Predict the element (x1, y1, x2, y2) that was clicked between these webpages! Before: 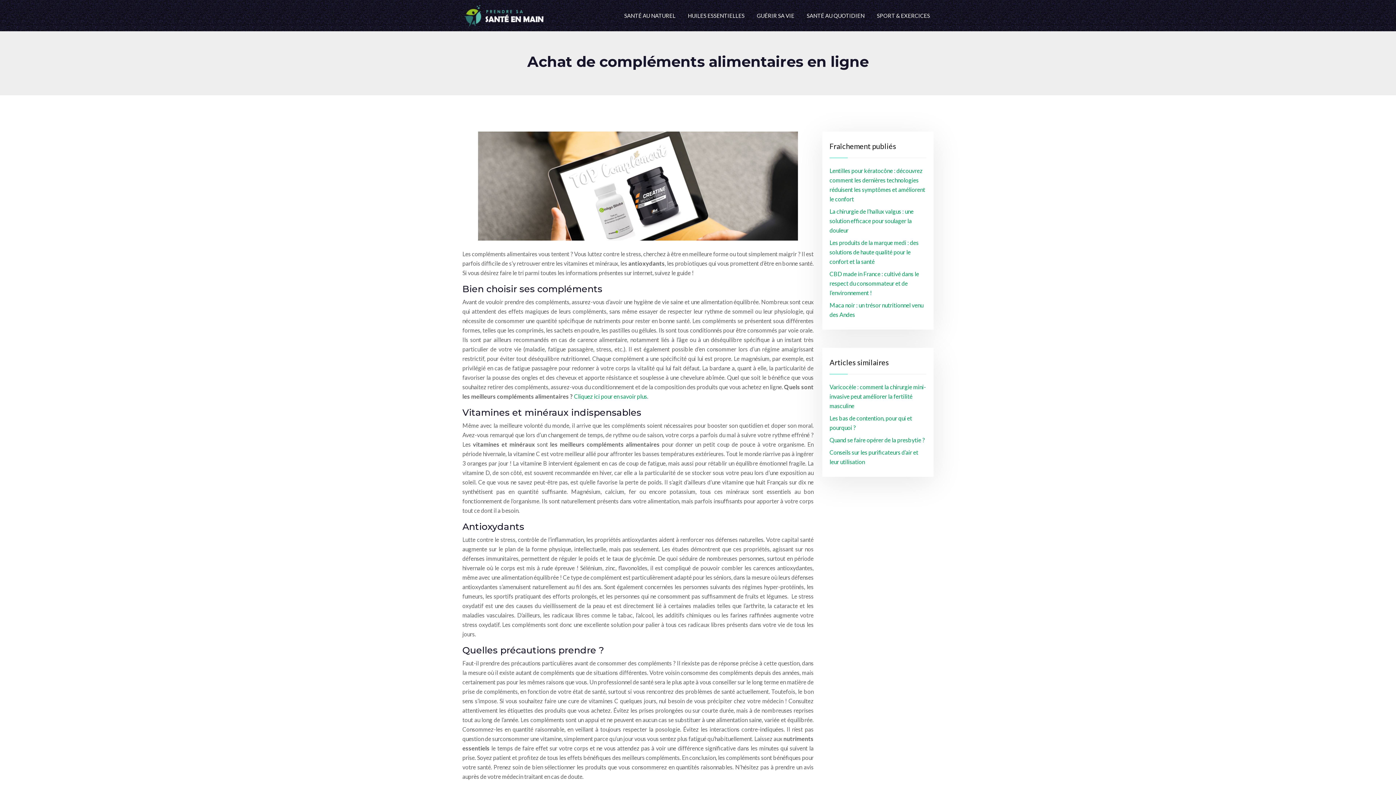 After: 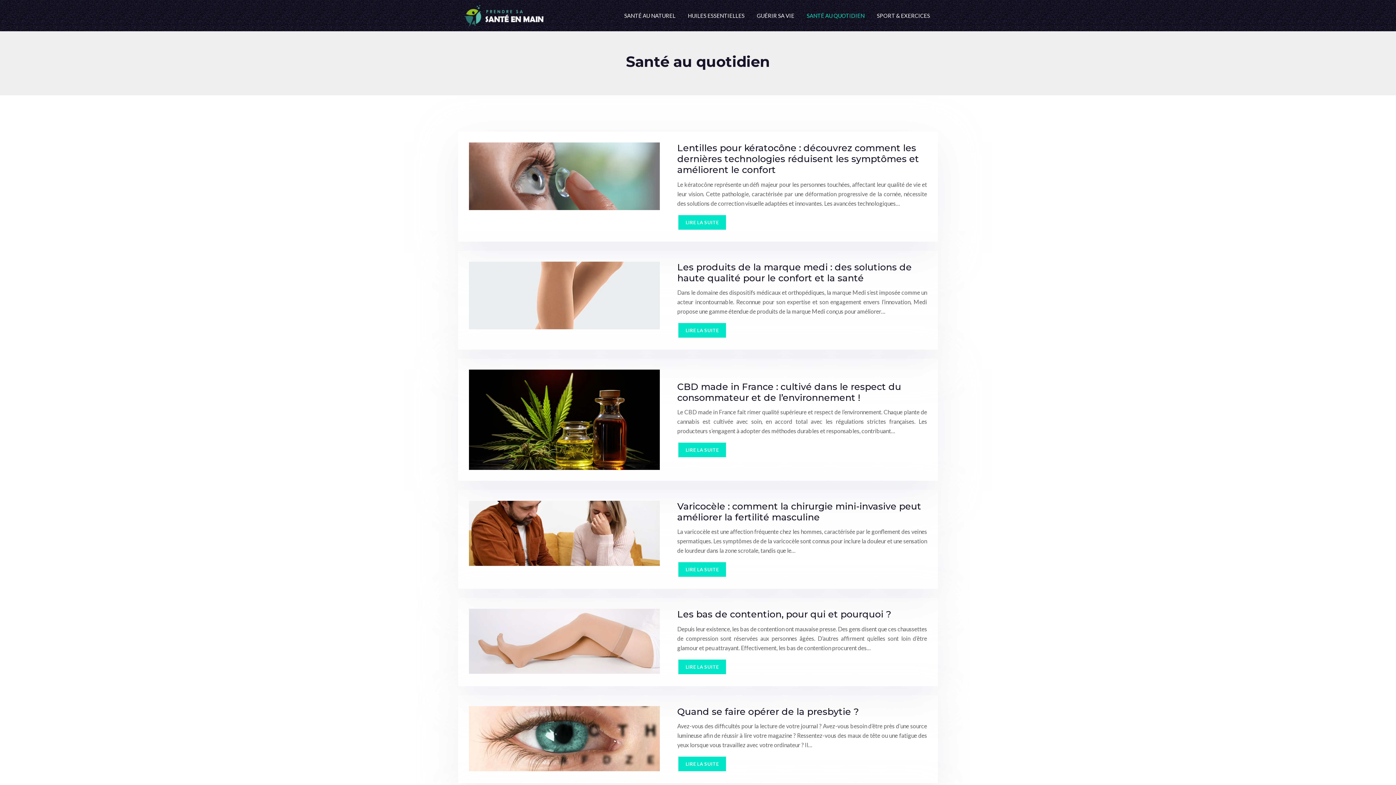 Action: label: SANTÉ AU QUOTIDIEN bbox: (803, 2, 868, 28)